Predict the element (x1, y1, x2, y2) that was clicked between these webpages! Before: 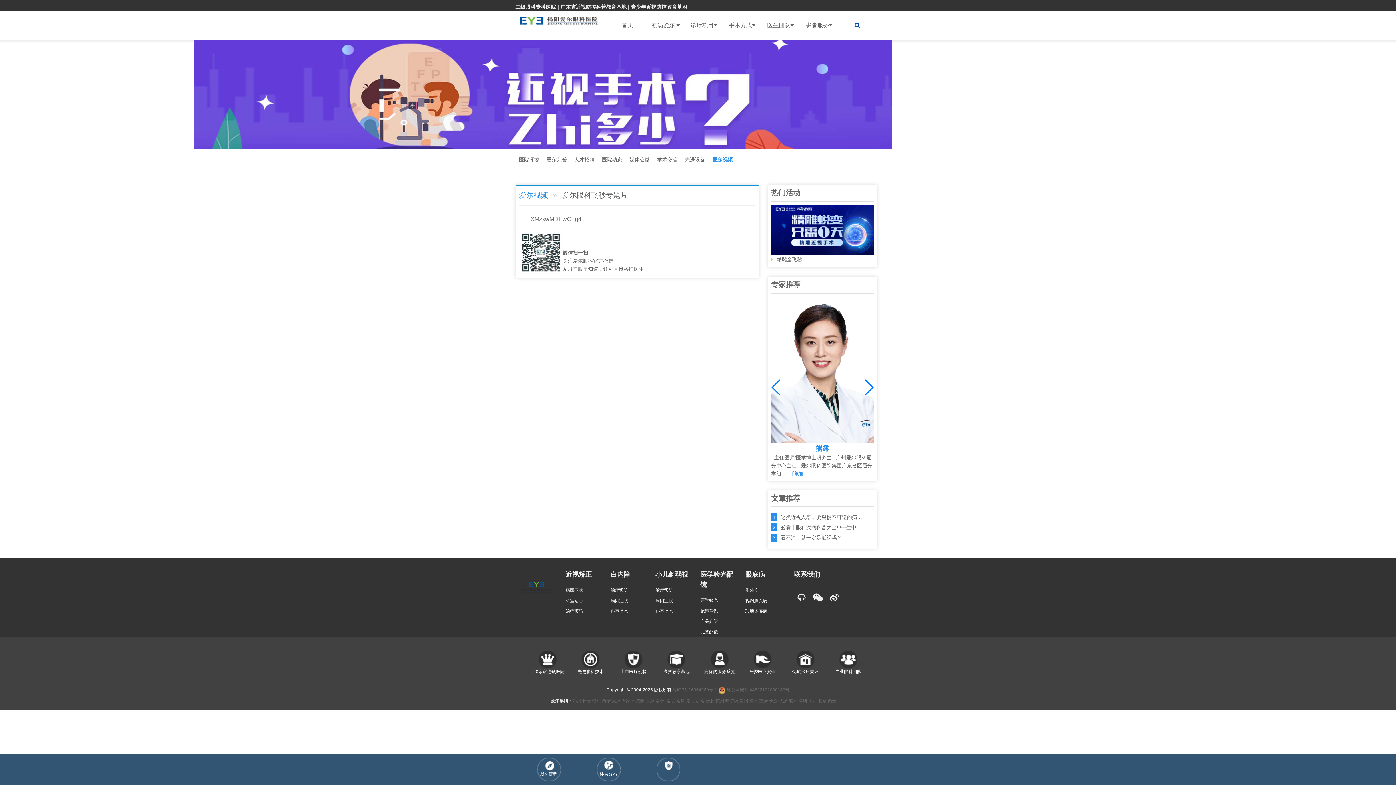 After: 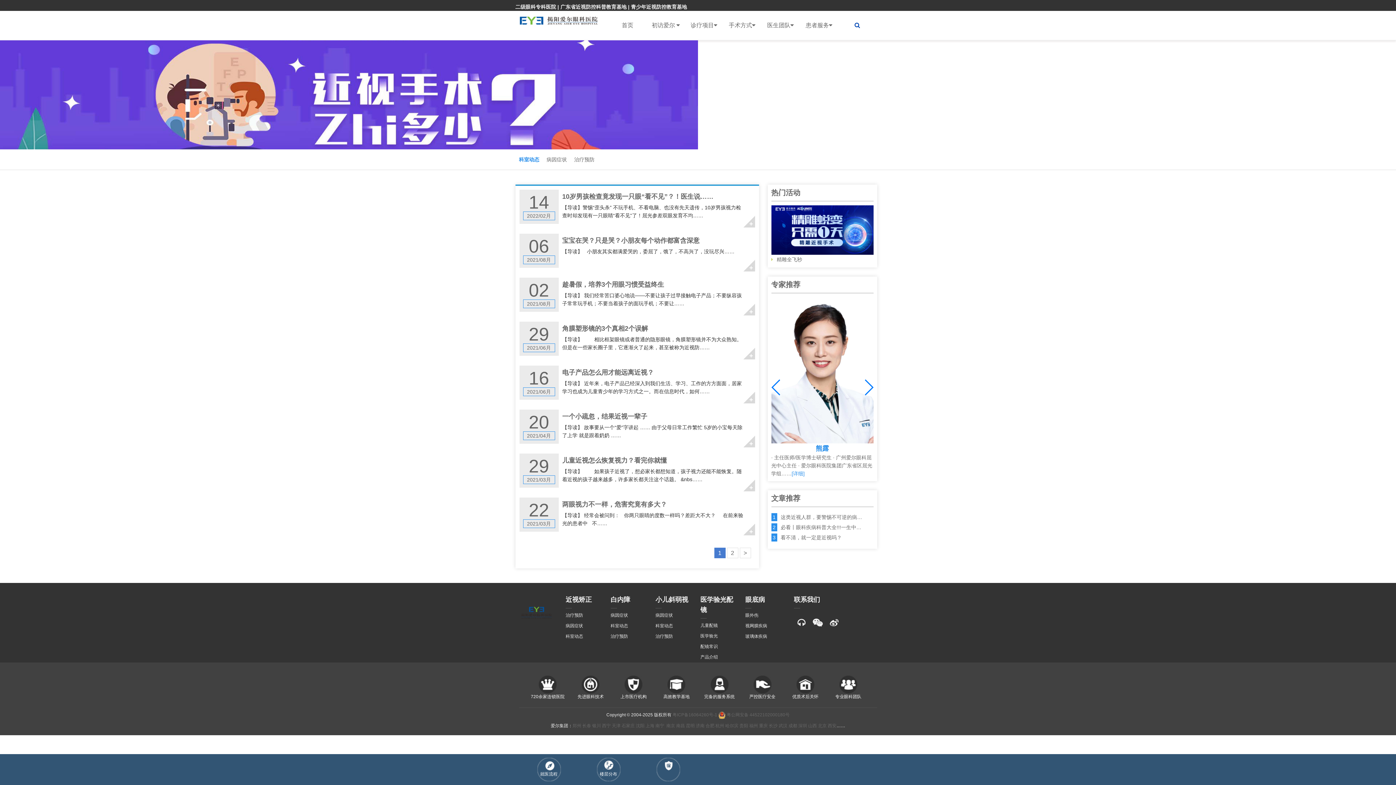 Action: bbox: (655, 609, 673, 614) label: 科室动态